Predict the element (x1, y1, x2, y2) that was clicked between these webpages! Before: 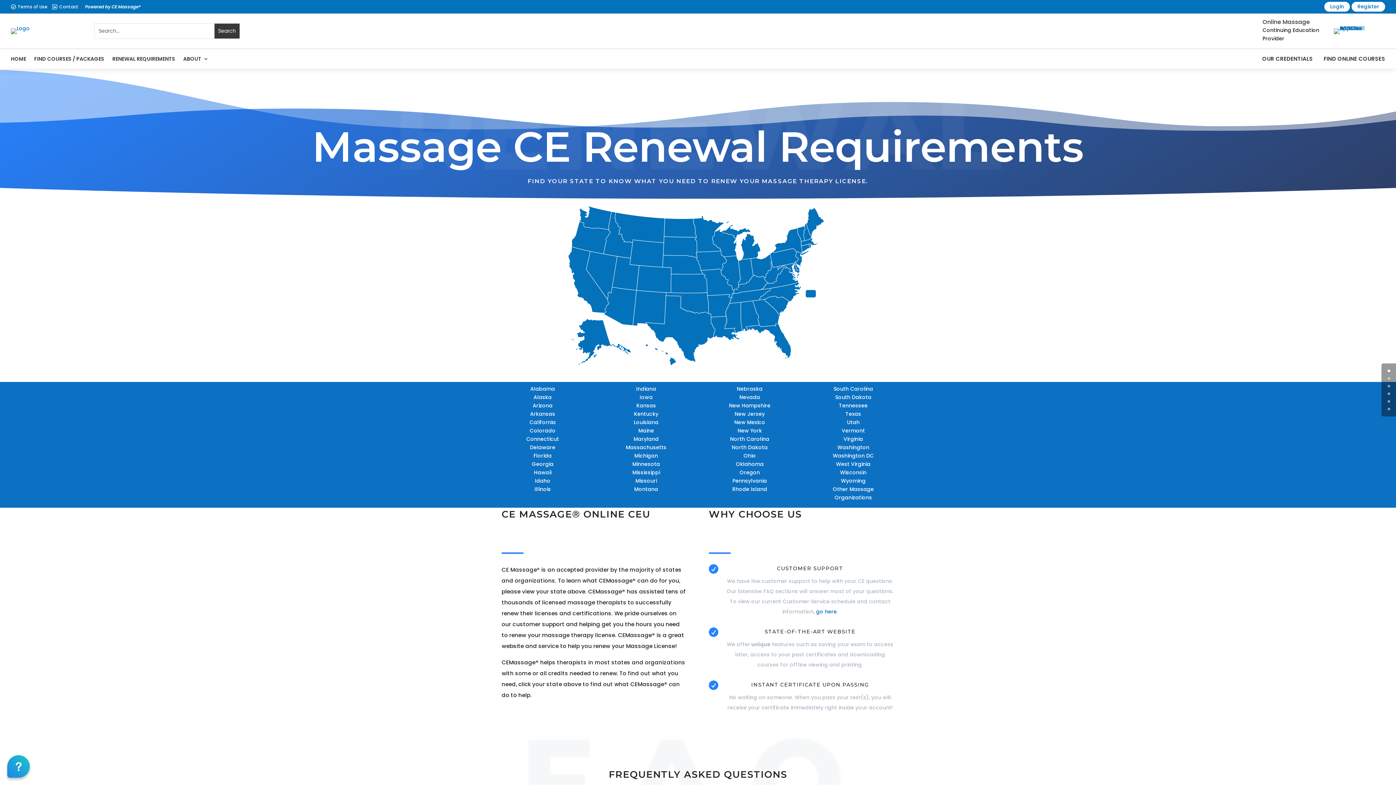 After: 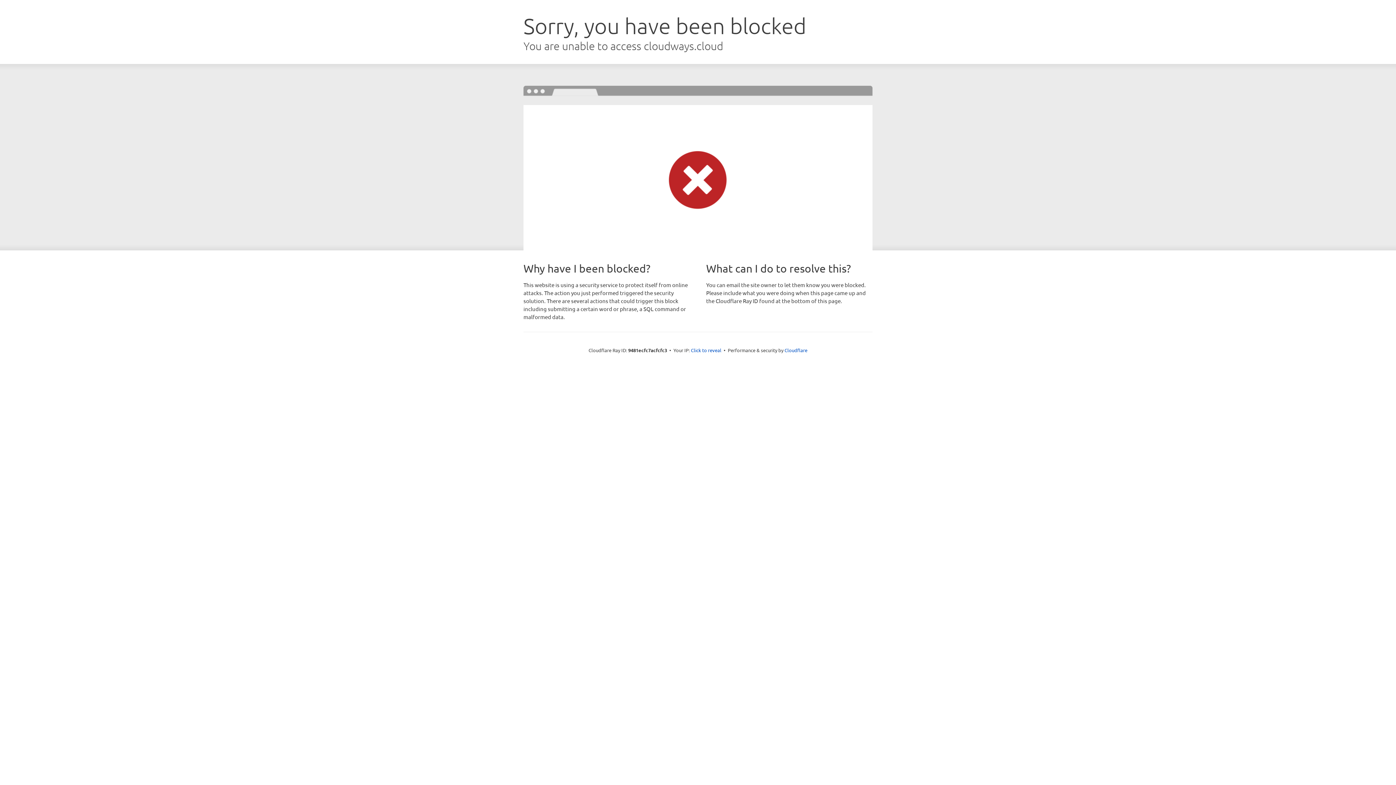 Action: bbox: (1324, 1, 1350, 11) label: Login